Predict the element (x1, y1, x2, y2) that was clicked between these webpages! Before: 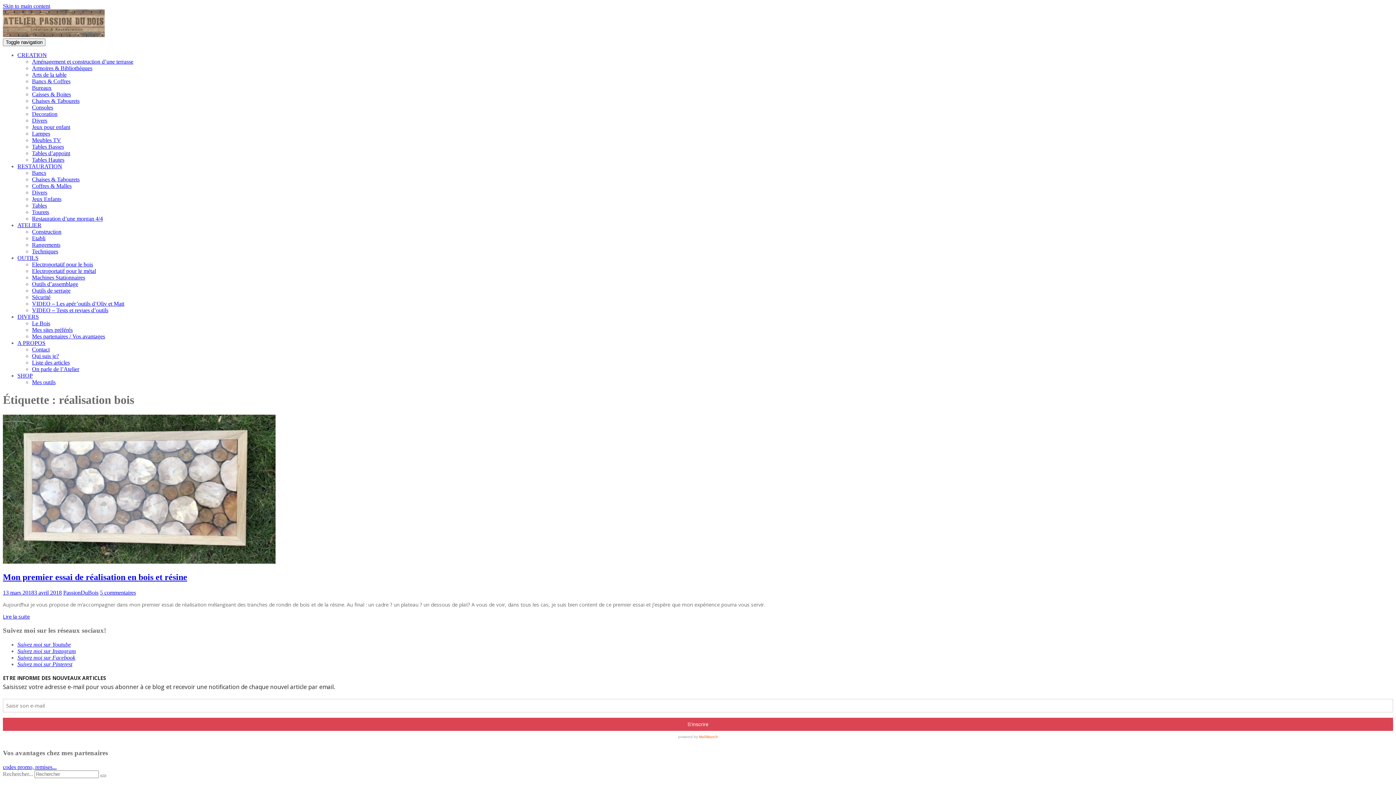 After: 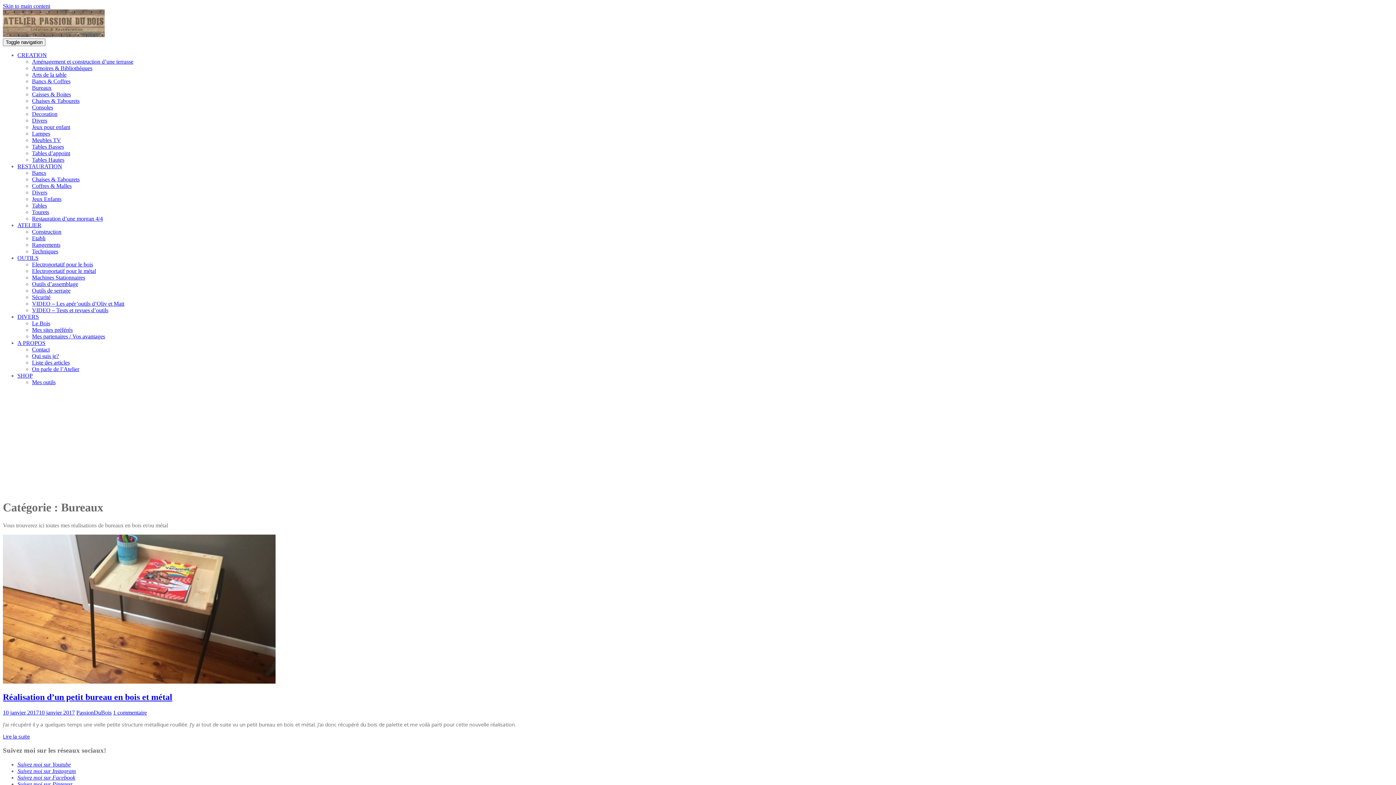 Action: bbox: (32, 84, 51, 90) label: Bureaux